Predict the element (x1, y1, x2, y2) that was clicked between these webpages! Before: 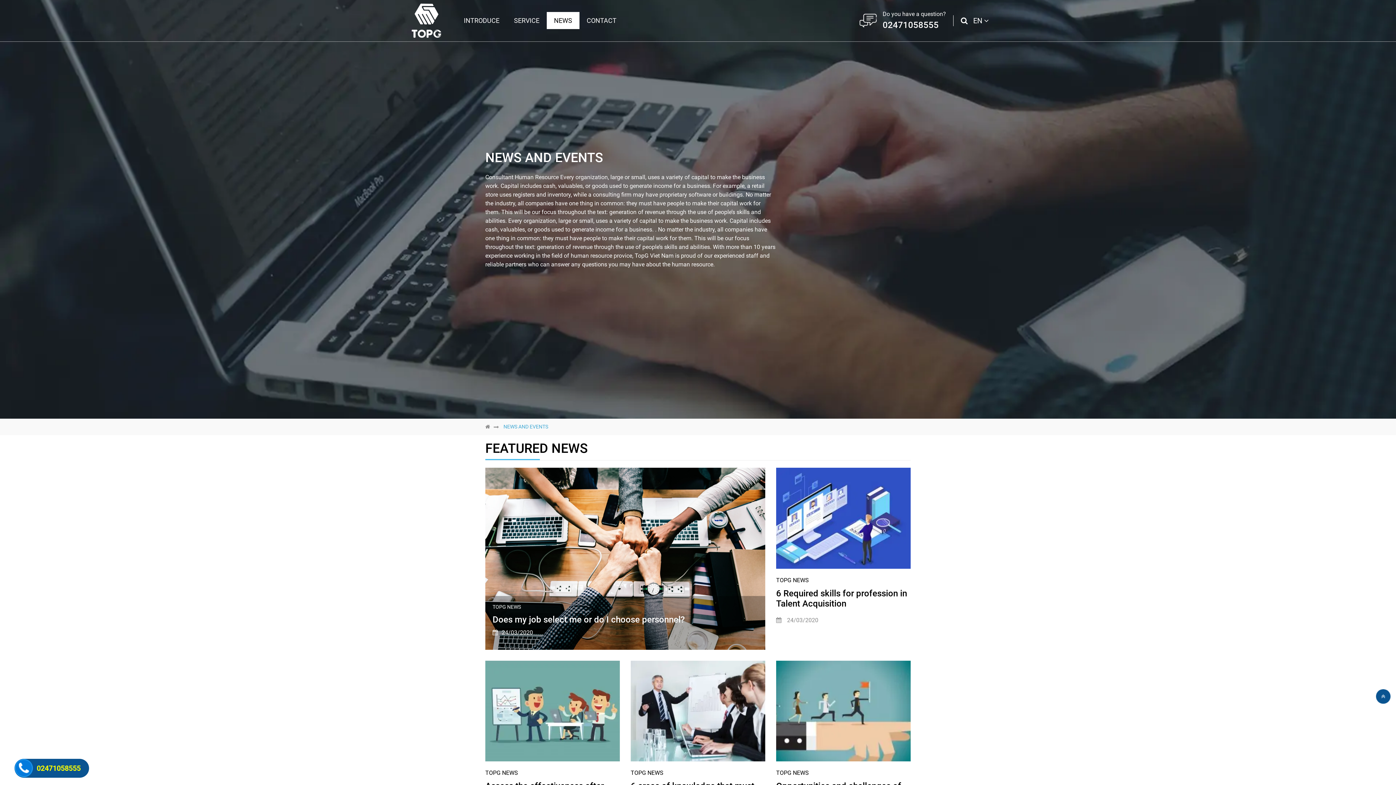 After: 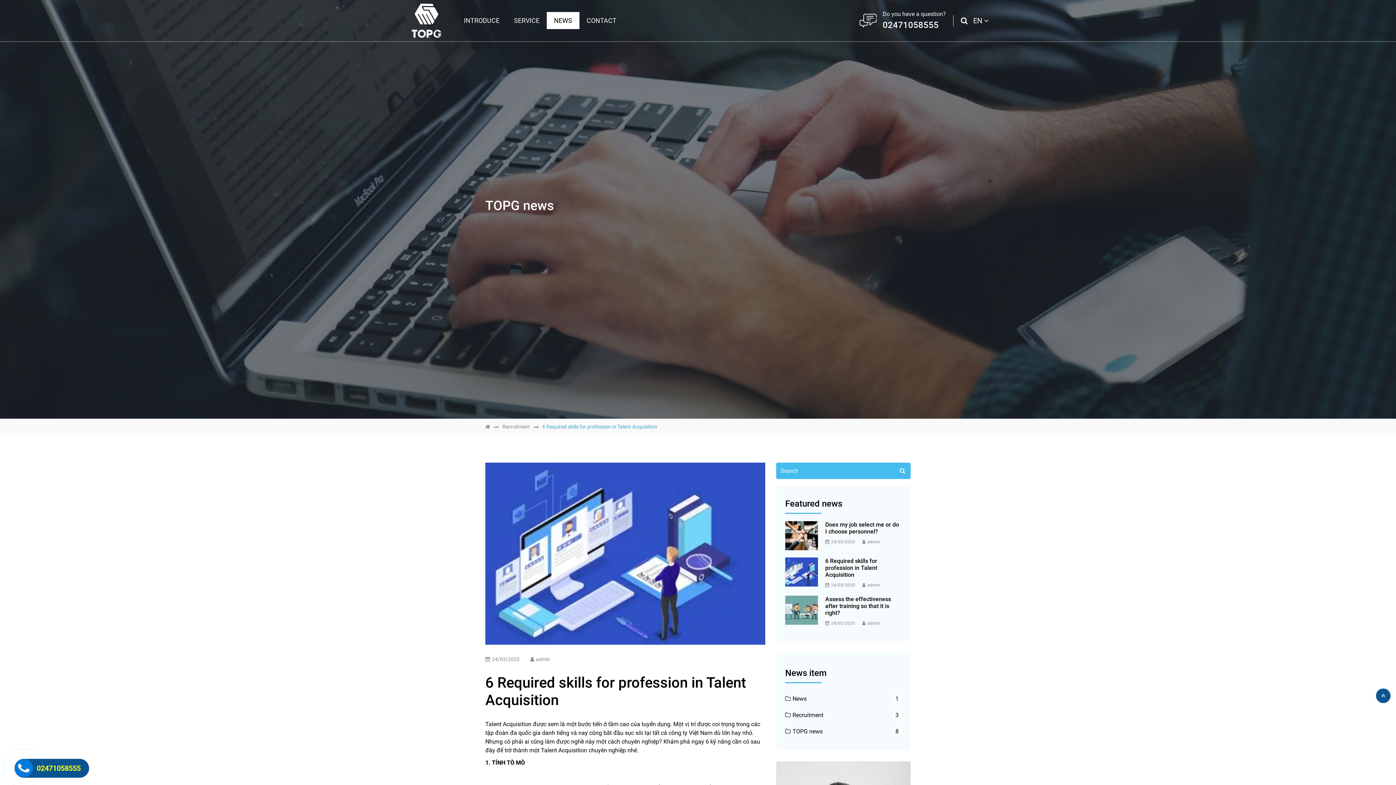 Action: label: 6 Required skills for profession in Talent Acquisition bbox: (776, 588, 907, 608)